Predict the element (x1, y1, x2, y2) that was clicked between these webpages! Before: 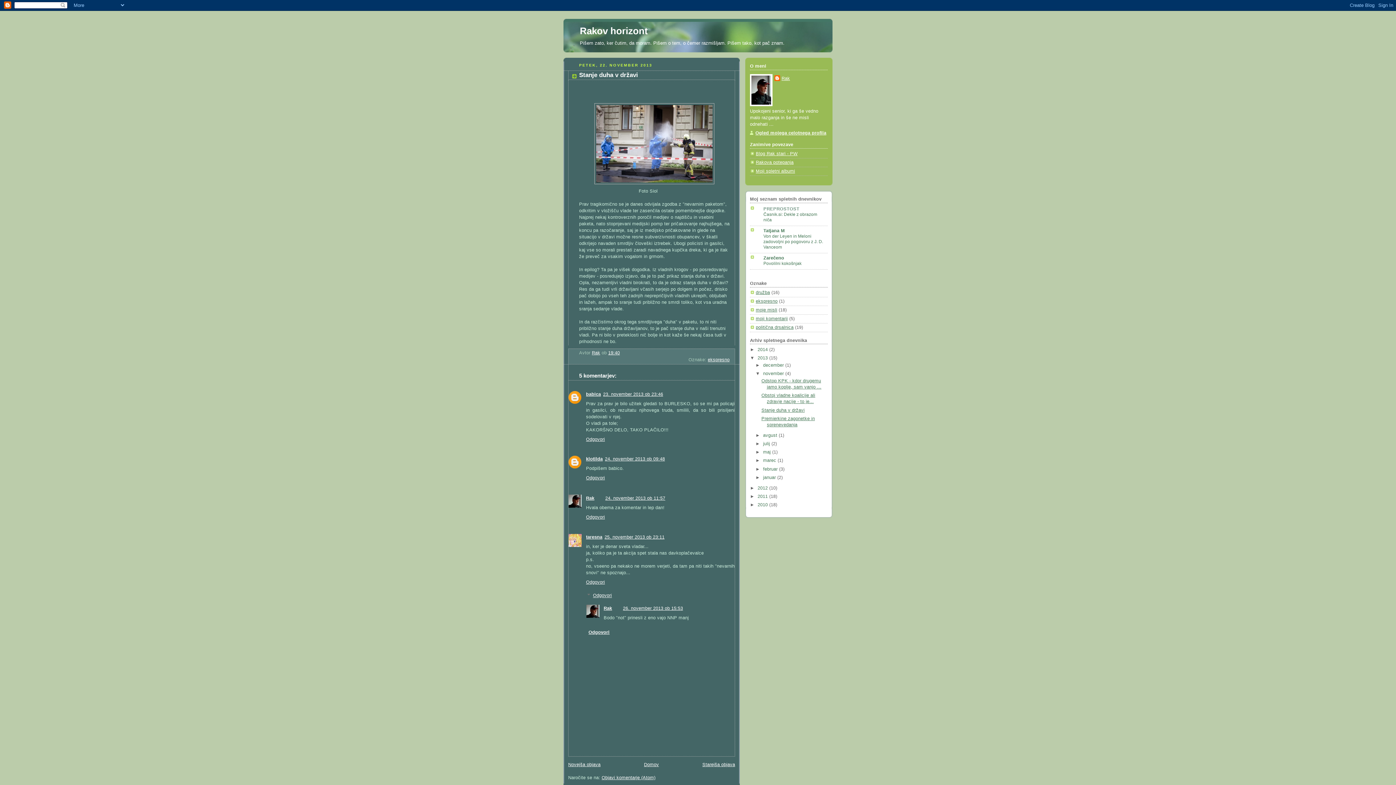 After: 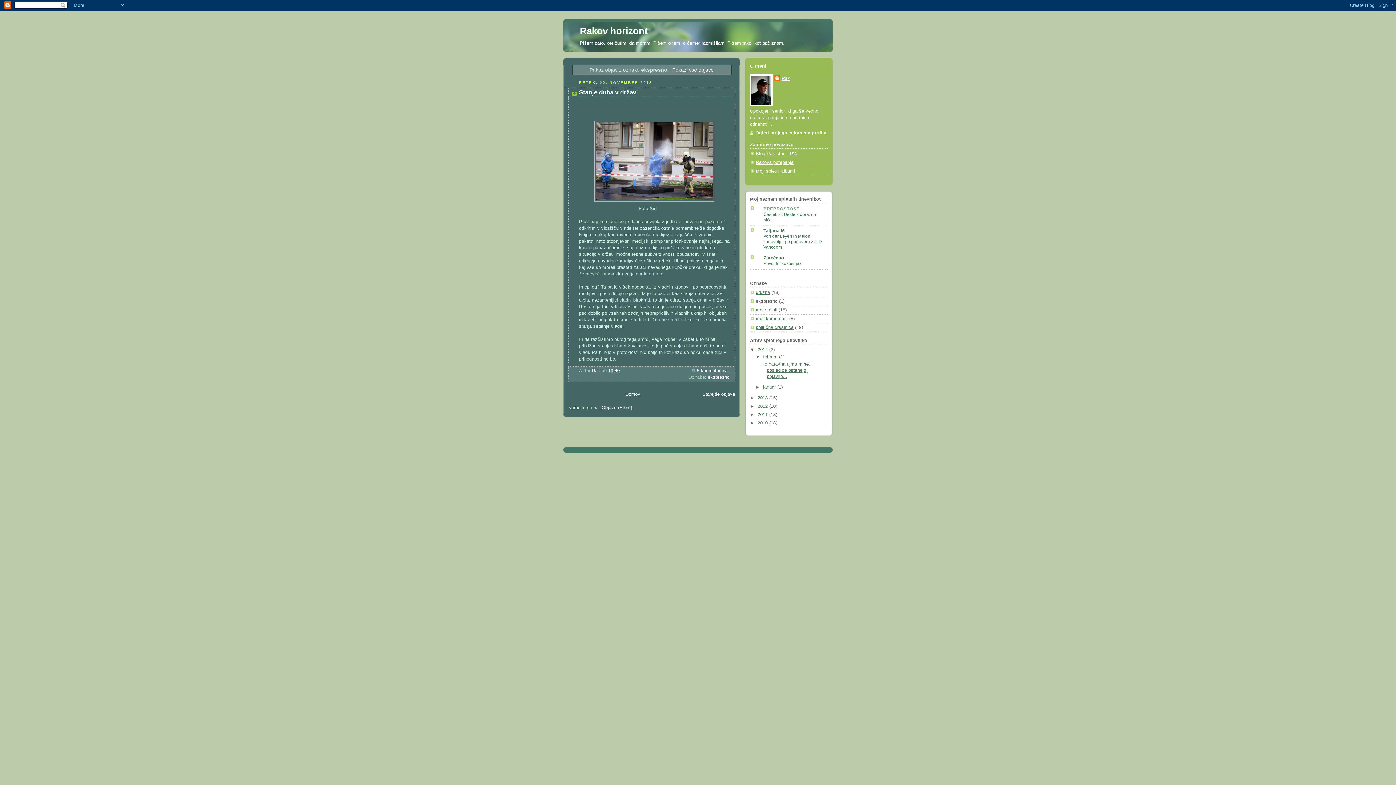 Action: bbox: (708, 357, 729, 362) label: ekspresno